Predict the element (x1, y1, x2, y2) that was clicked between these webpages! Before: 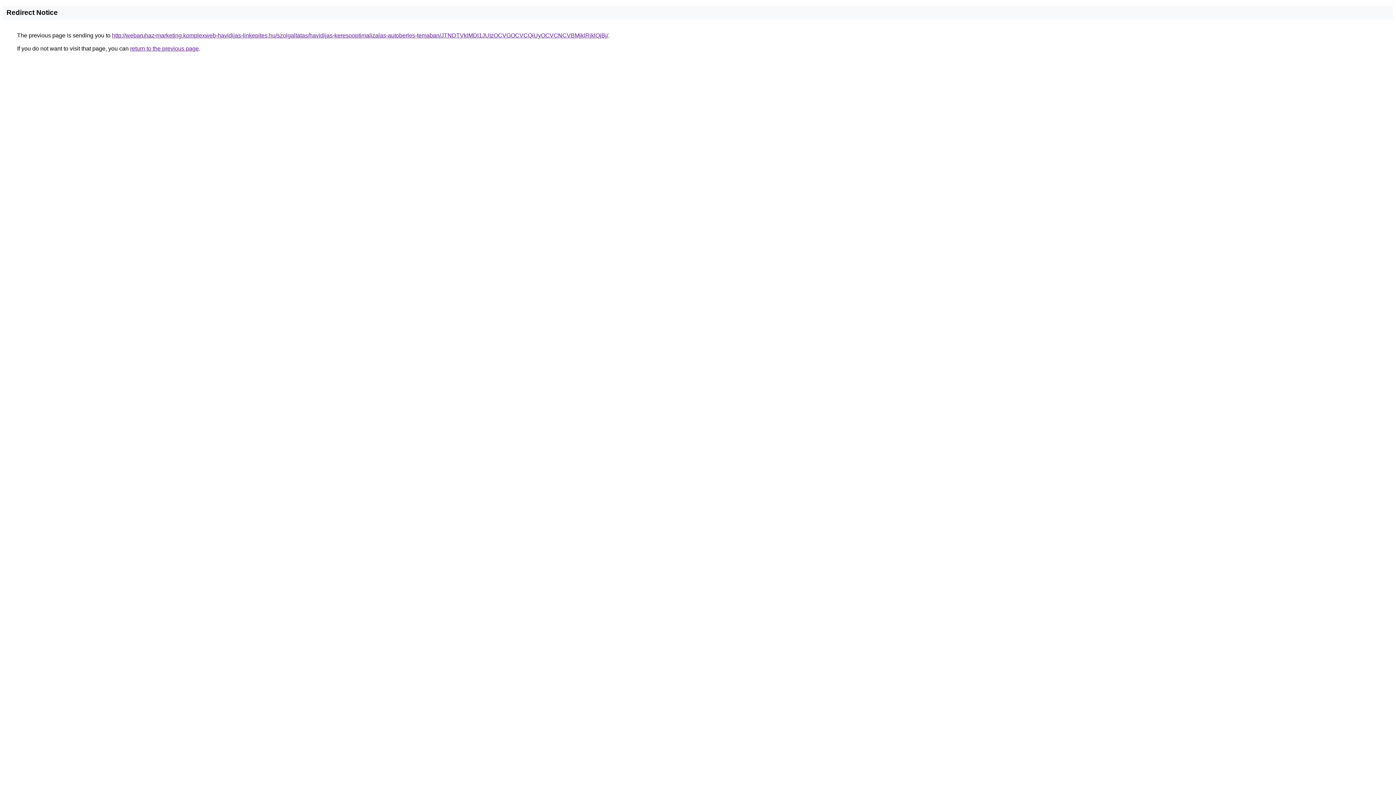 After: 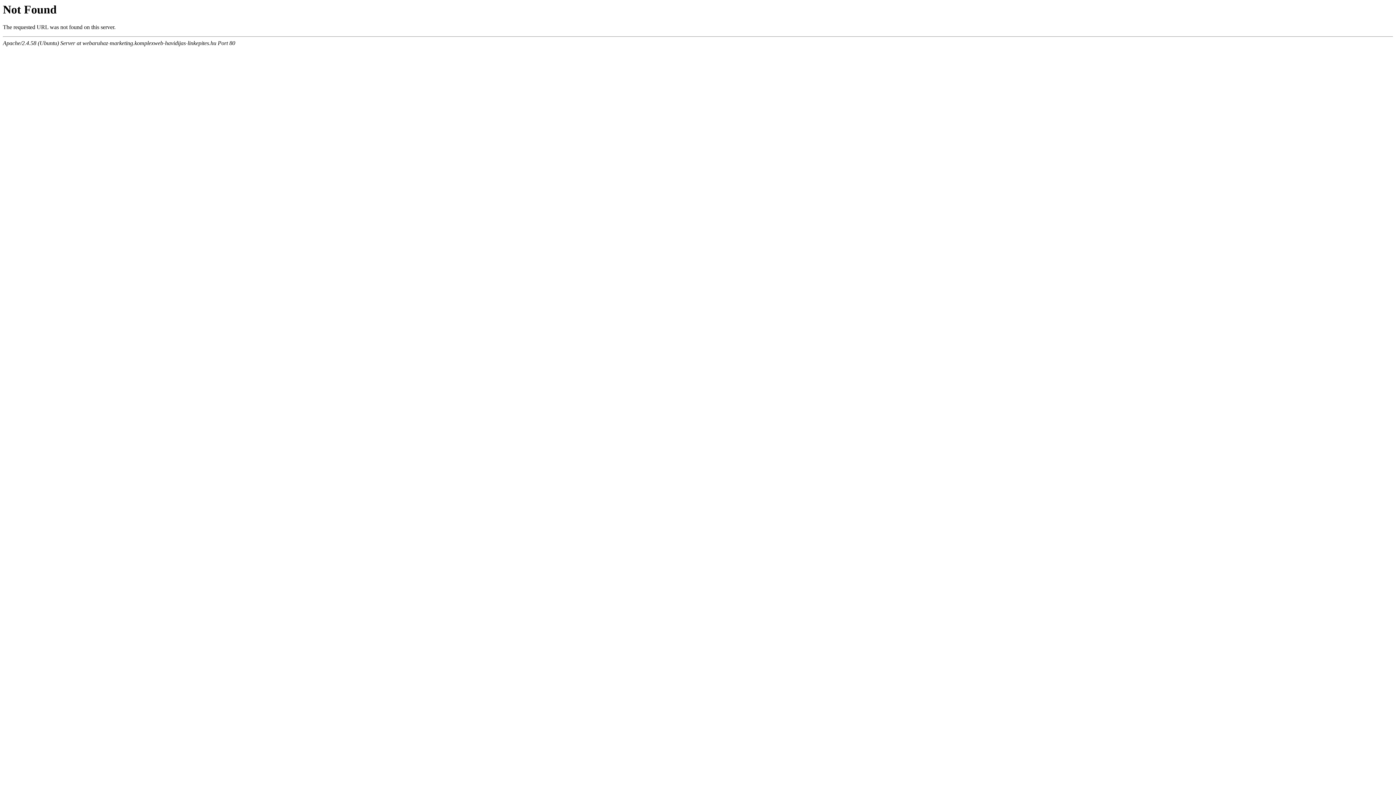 Action: bbox: (112, 32, 608, 38) label: http://webaruhaz-marketing.komplexweb-havidijas-linkepites.hu/szolgaltatas/havidijas-keresooptimalizalas-autoberles-temaban/JTNDTVklMDl1JUIzOCVGOCVCQiUyOCVCNCVBMjklRjklQjBj/